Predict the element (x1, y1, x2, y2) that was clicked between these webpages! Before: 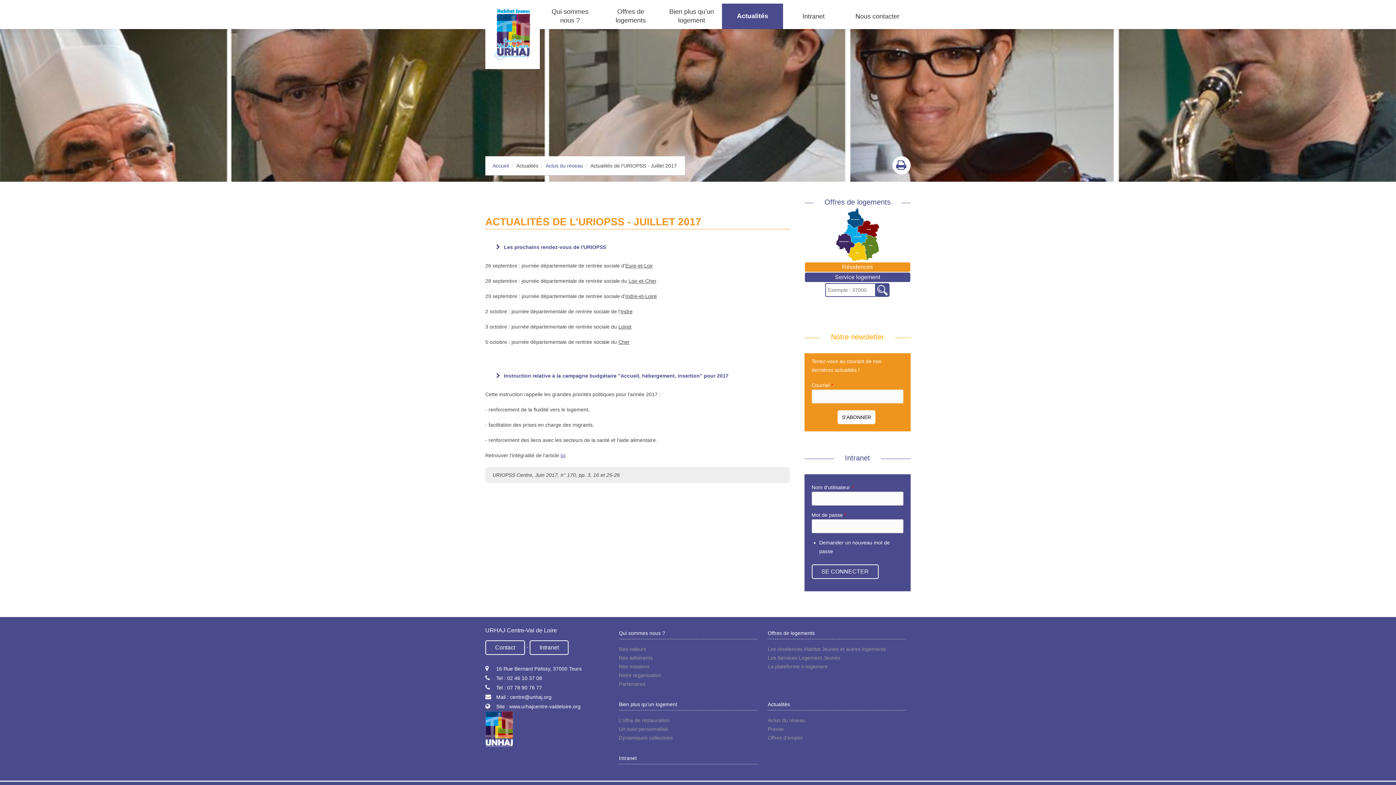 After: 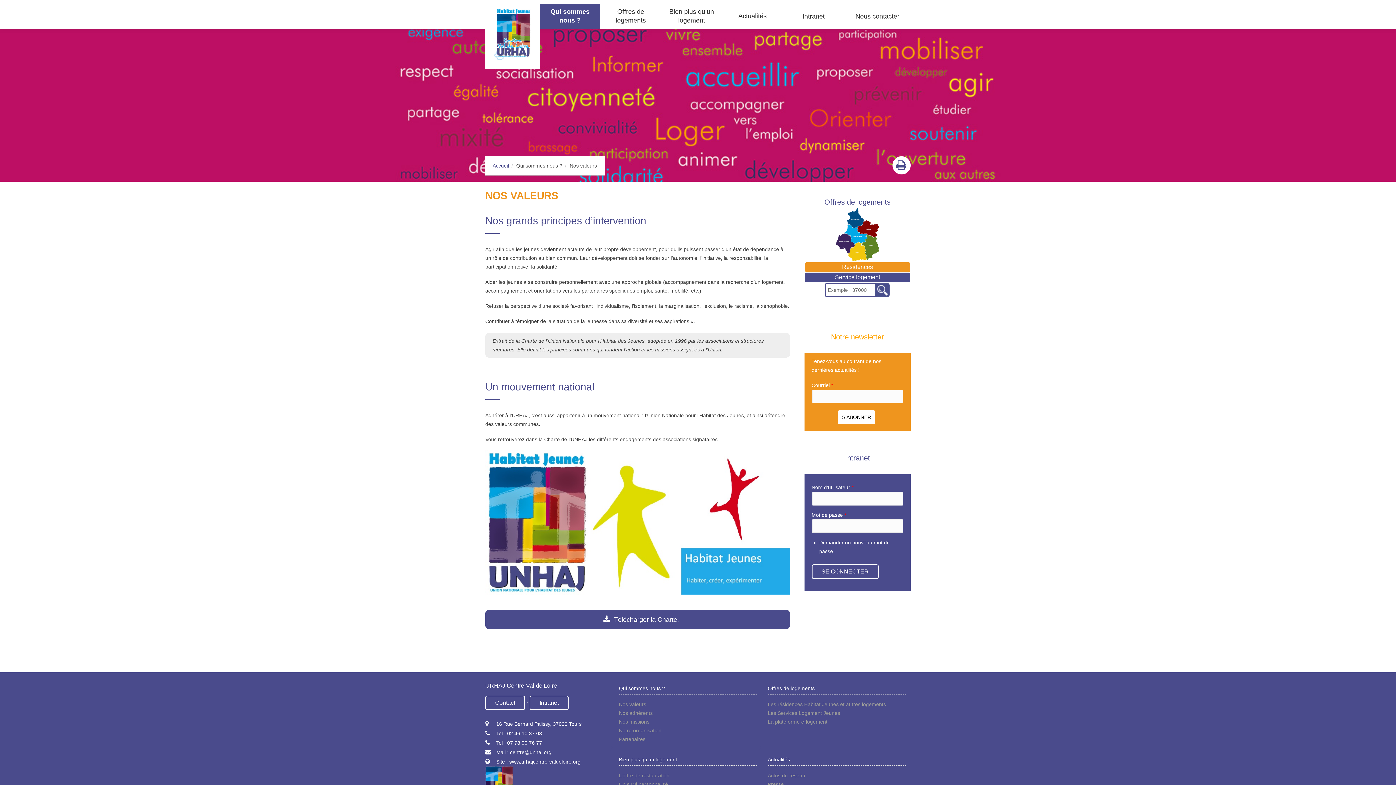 Action: bbox: (619, 645, 646, 653) label: Nos valeurs